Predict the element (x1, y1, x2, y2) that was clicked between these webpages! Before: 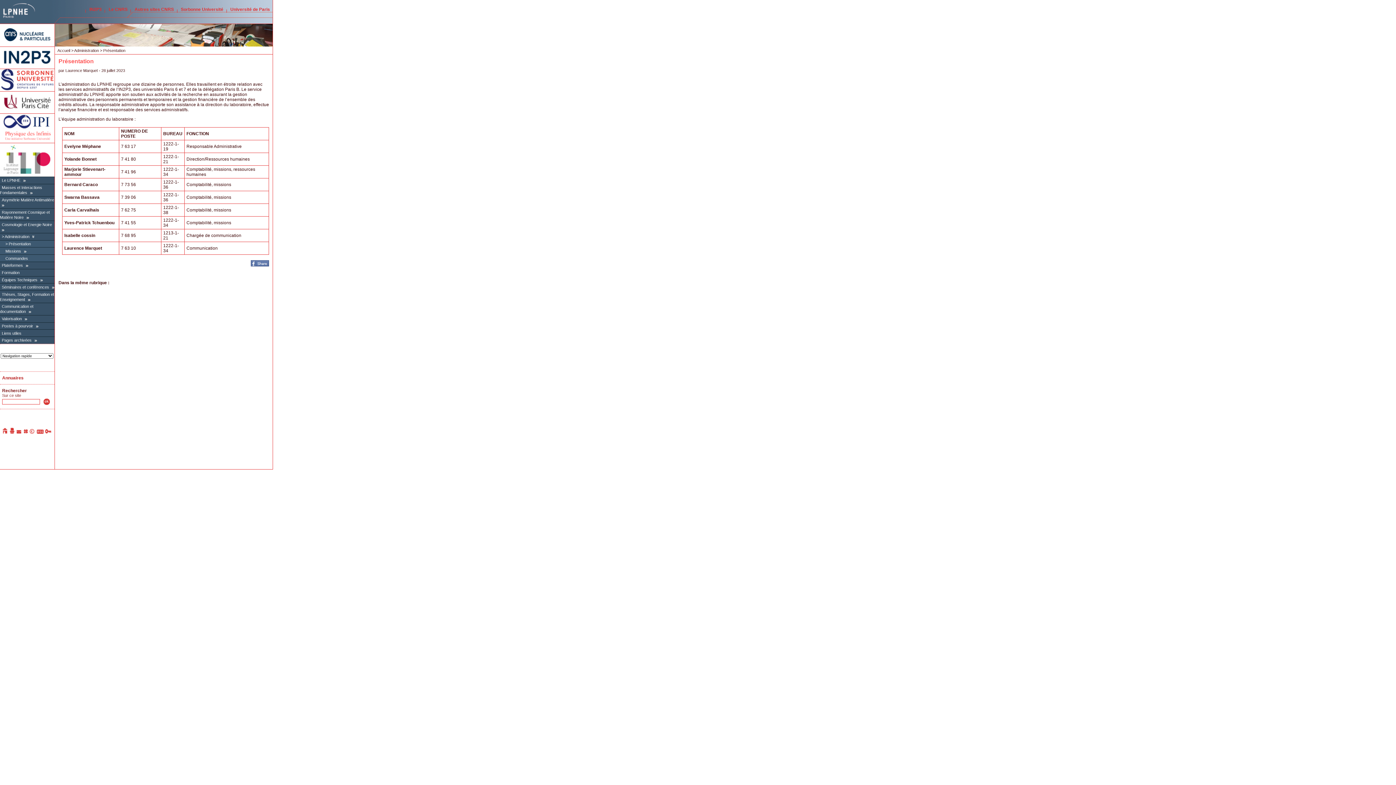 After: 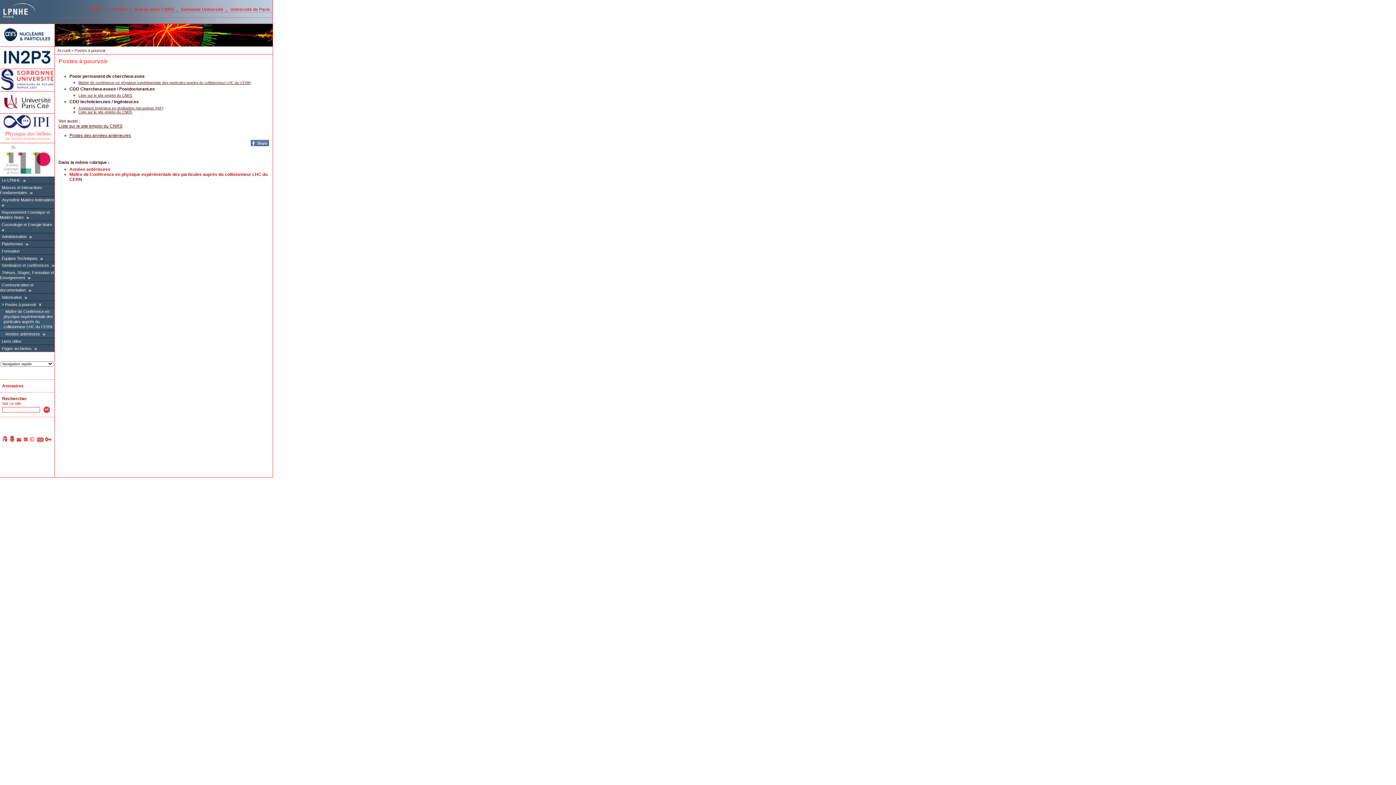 Action: bbox: (0, 323, 33, 328) label: Postes à pourvoir